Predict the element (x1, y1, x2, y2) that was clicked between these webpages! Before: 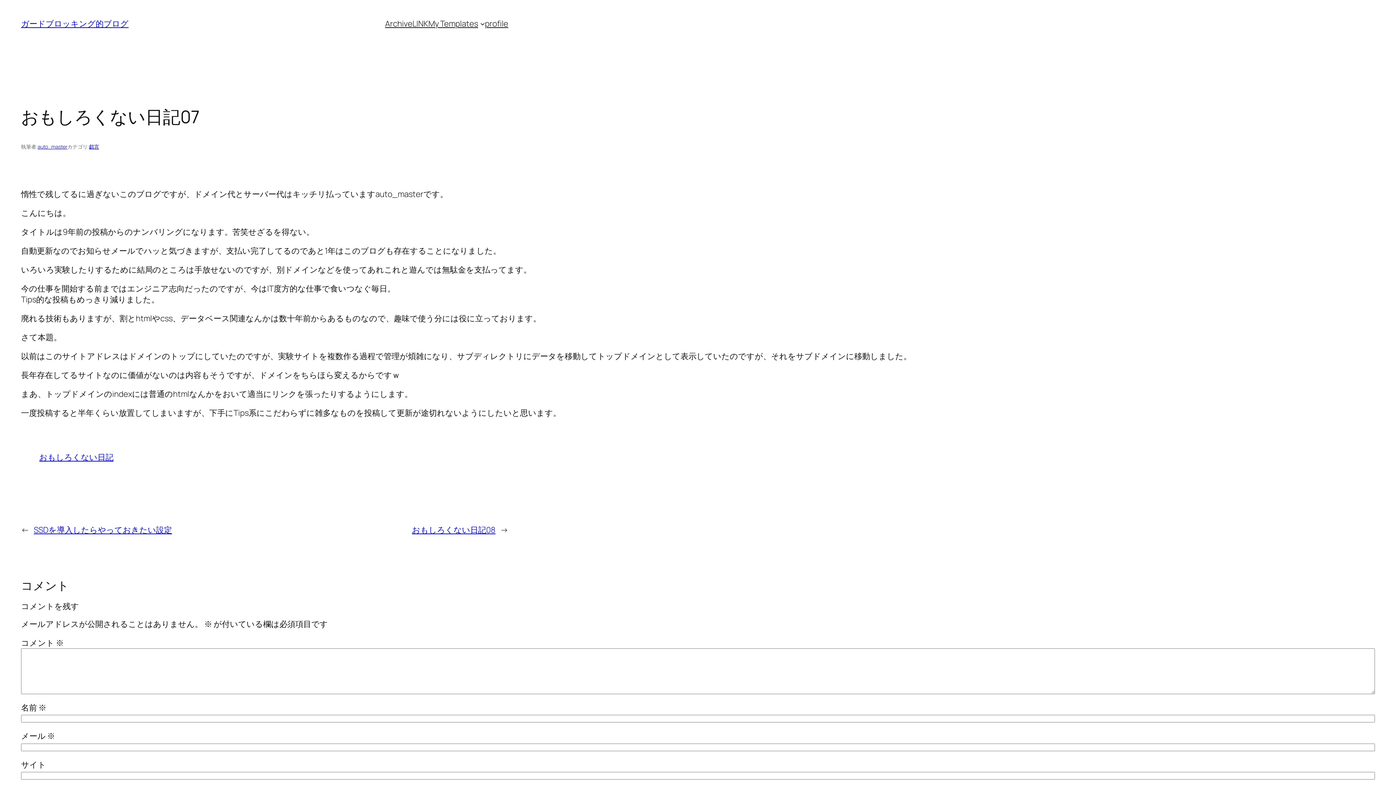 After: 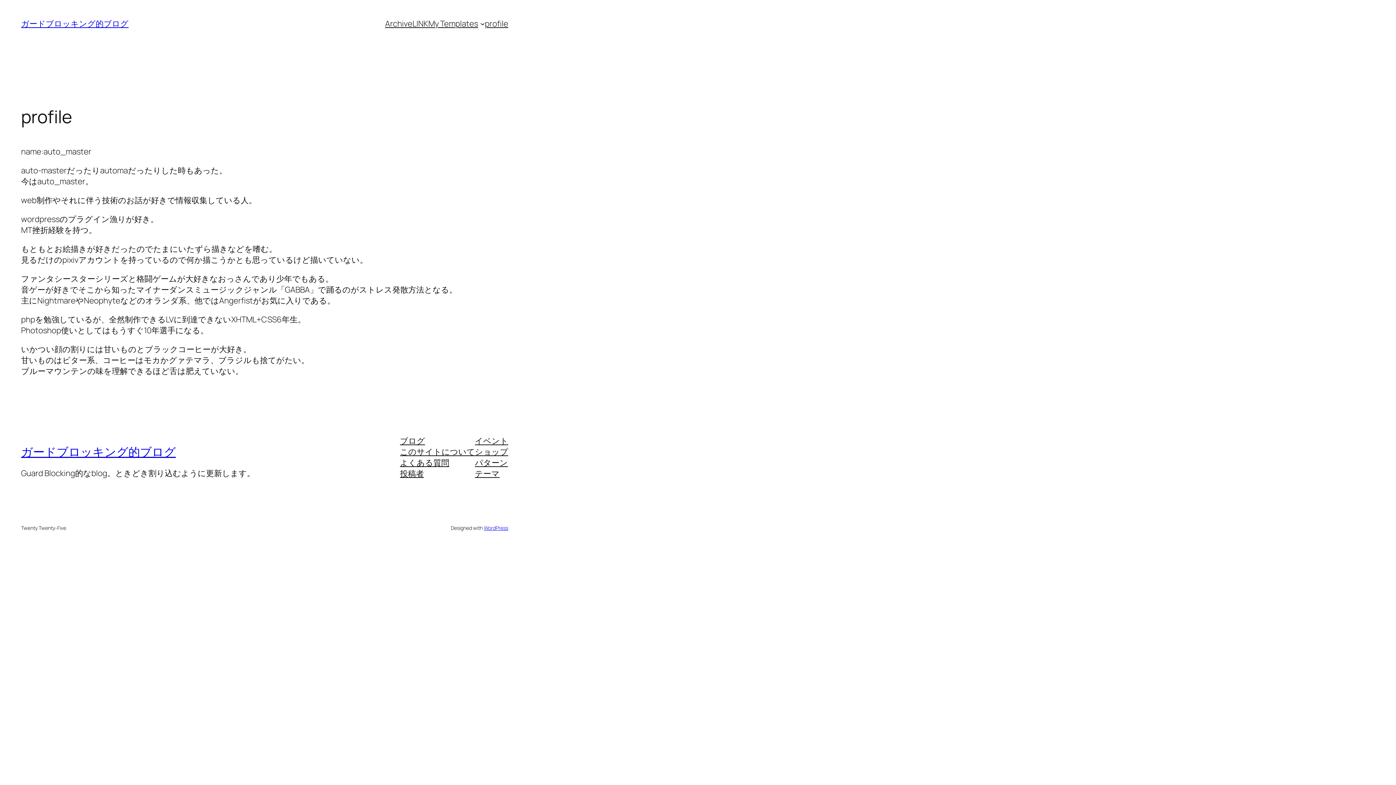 Action: label: profile bbox: (484, 18, 508, 29)